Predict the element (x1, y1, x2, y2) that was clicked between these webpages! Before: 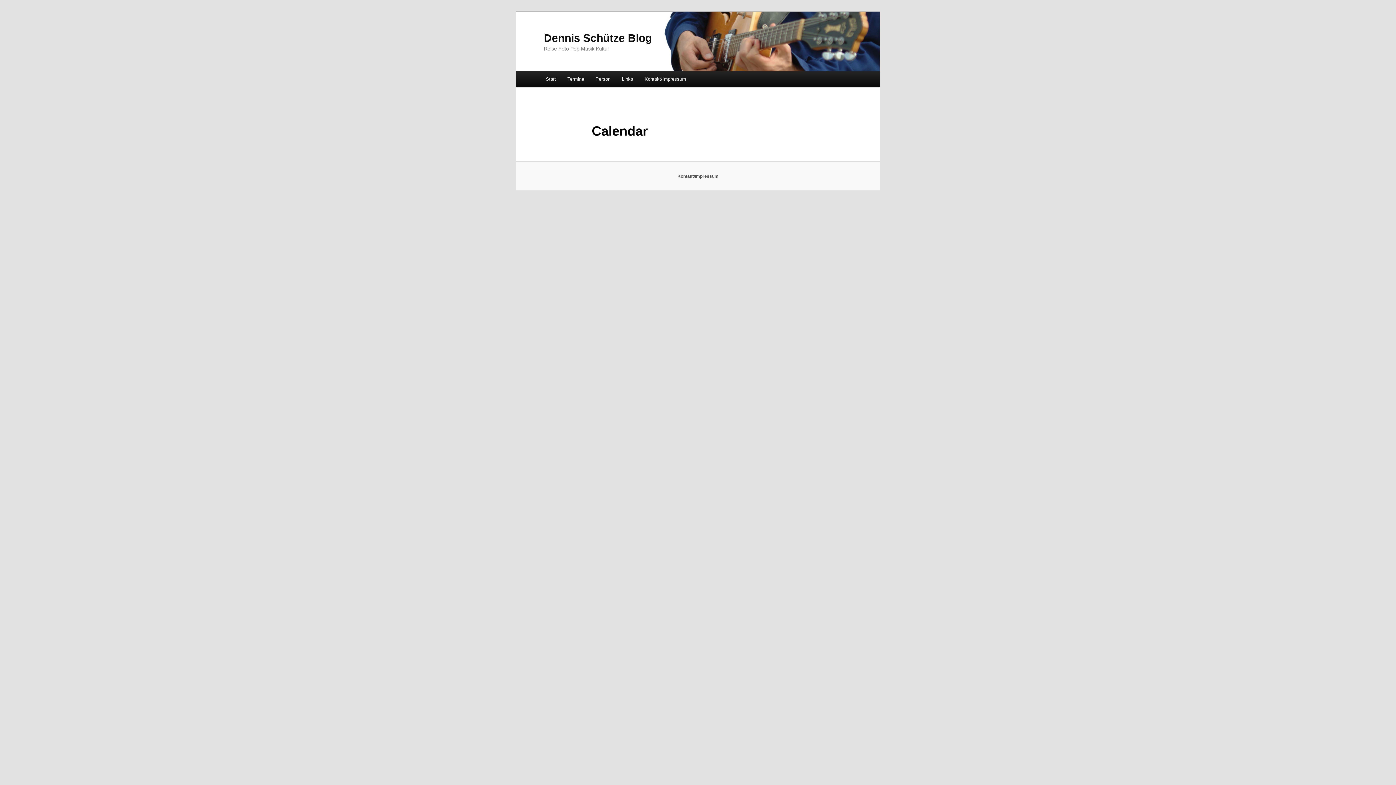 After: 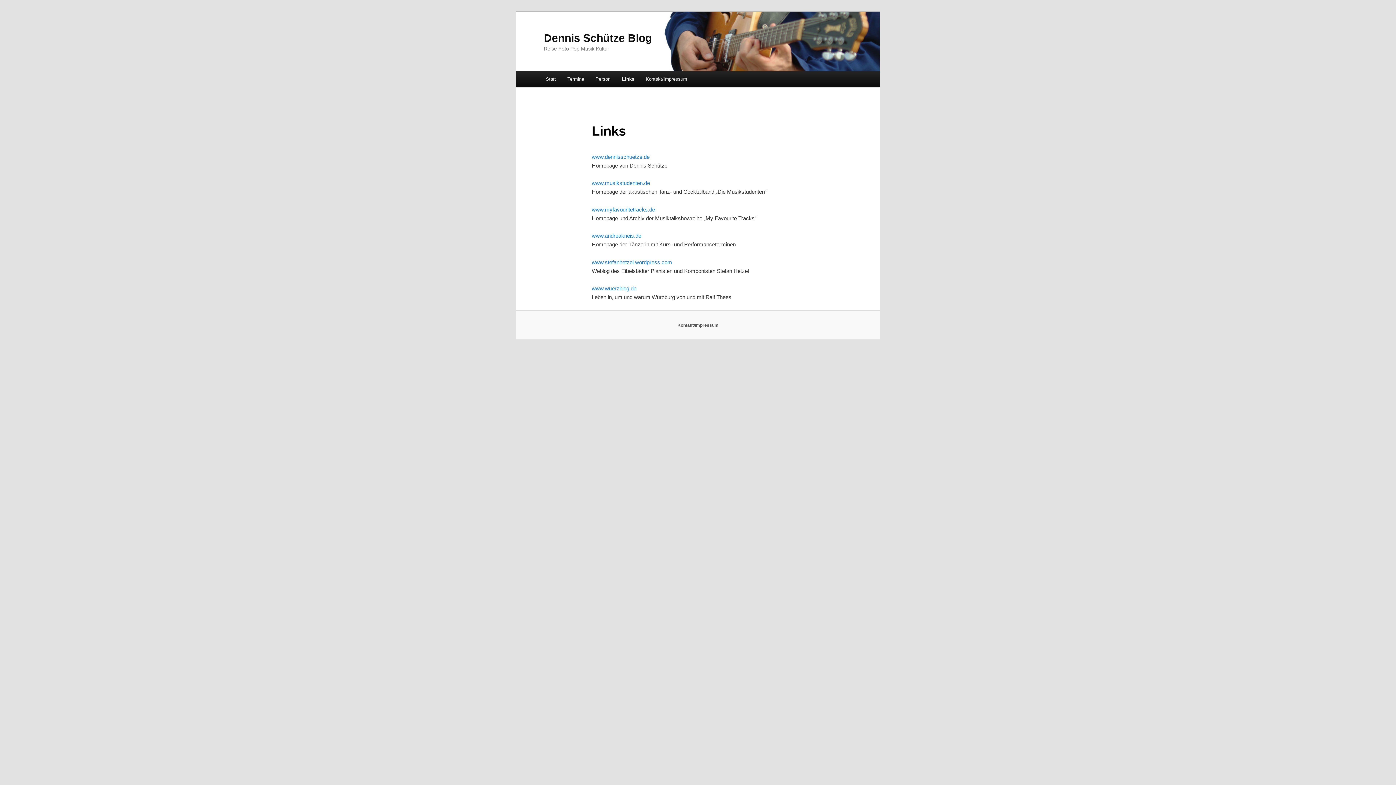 Action: label: Links bbox: (616, 71, 639, 86)